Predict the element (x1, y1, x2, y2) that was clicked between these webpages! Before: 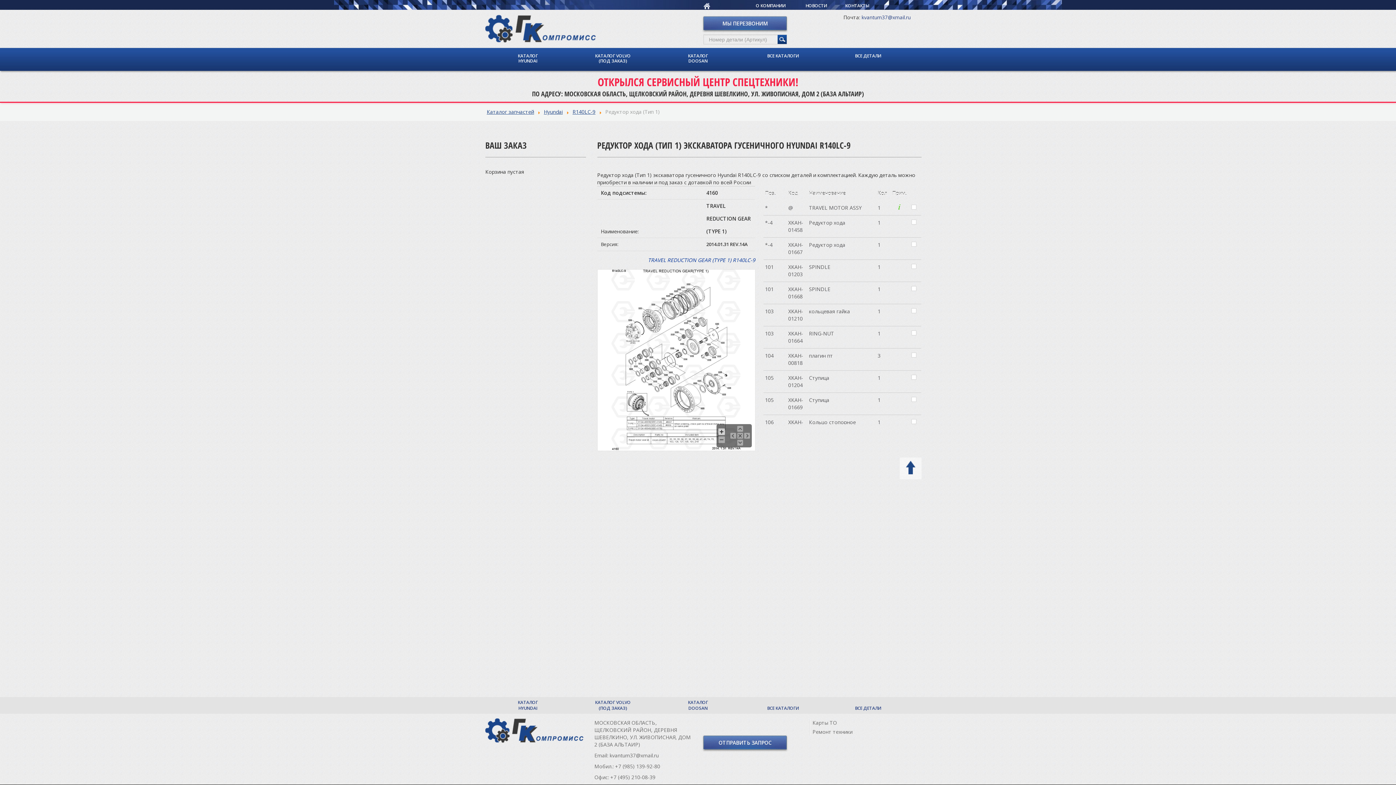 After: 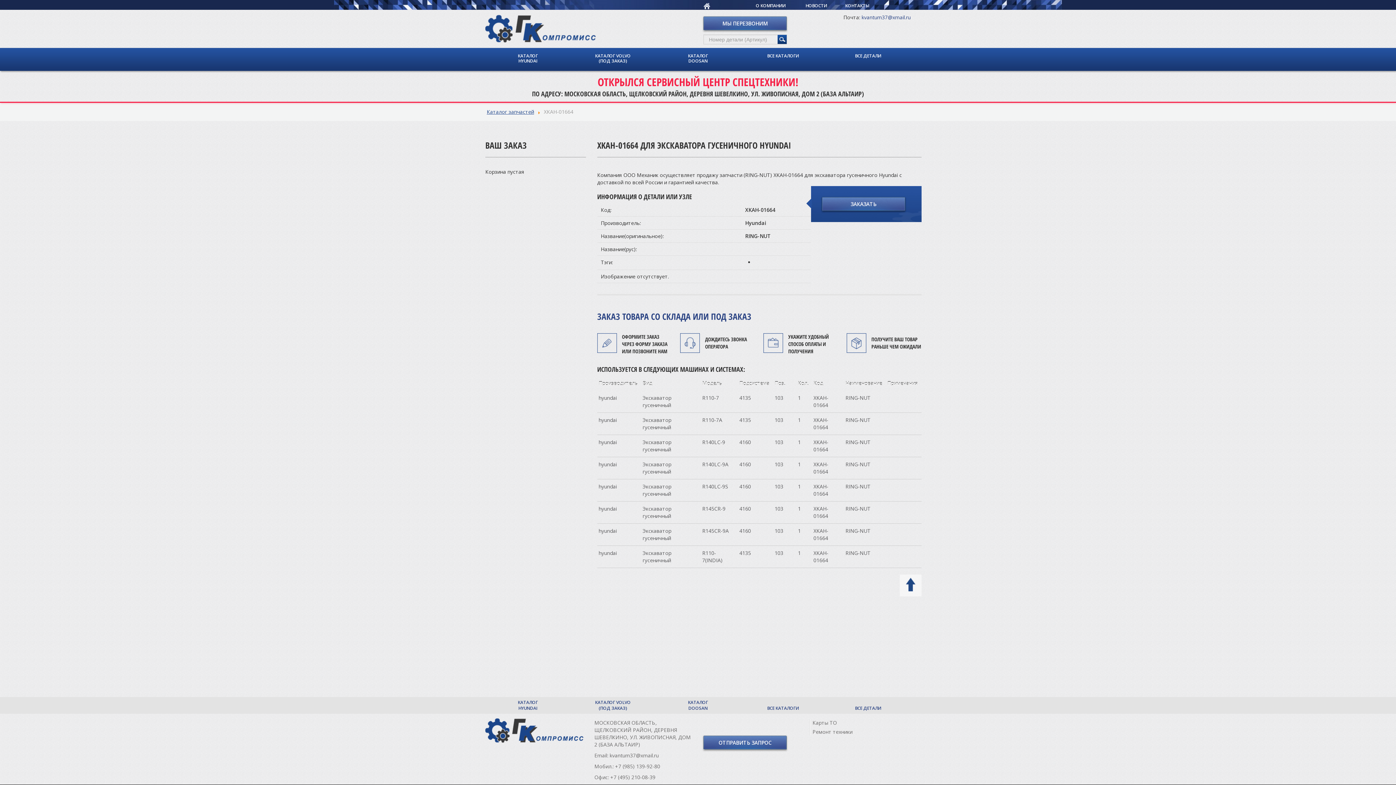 Action: label: XKAH-01664 bbox: (788, 330, 803, 344)